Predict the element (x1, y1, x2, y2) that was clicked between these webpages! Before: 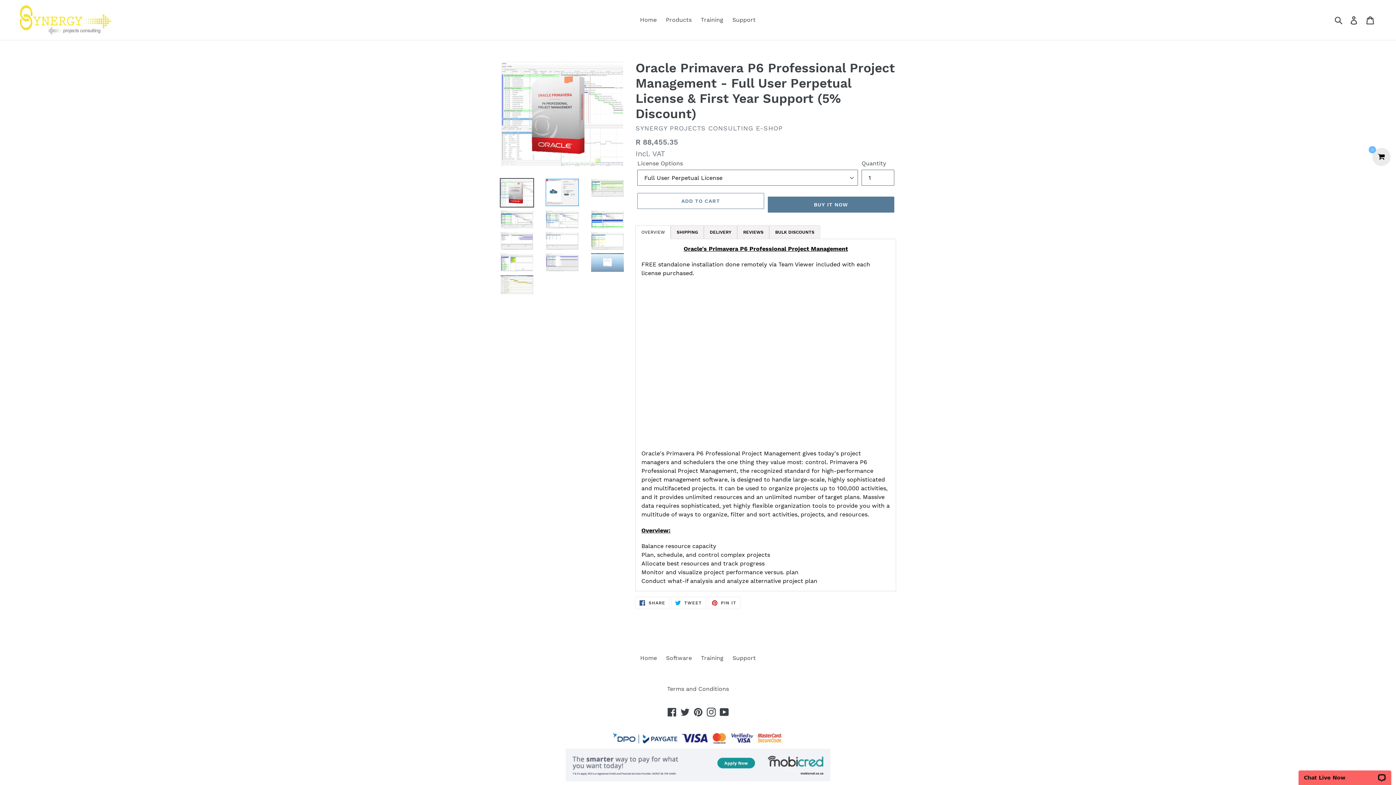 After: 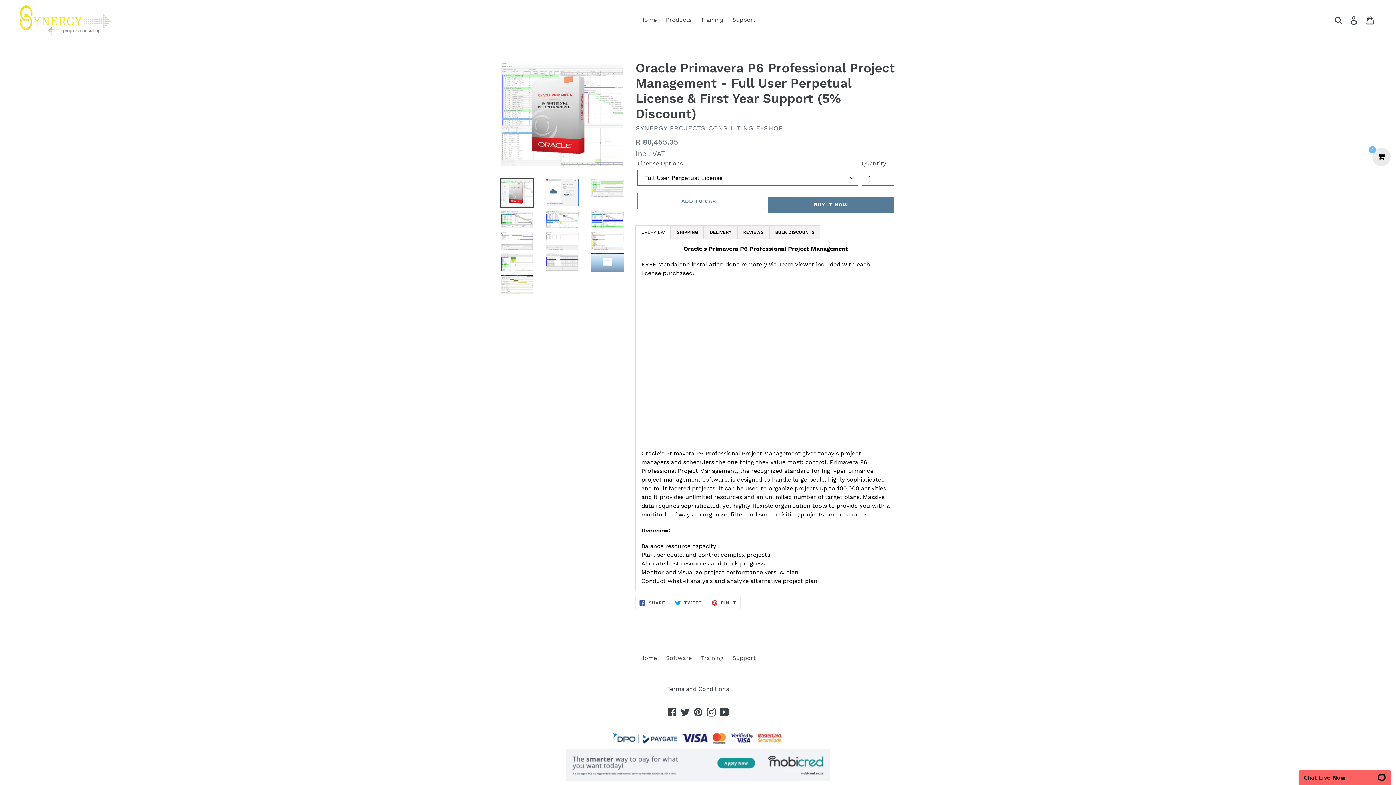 Action: bbox: (565, 776, 830, 783)